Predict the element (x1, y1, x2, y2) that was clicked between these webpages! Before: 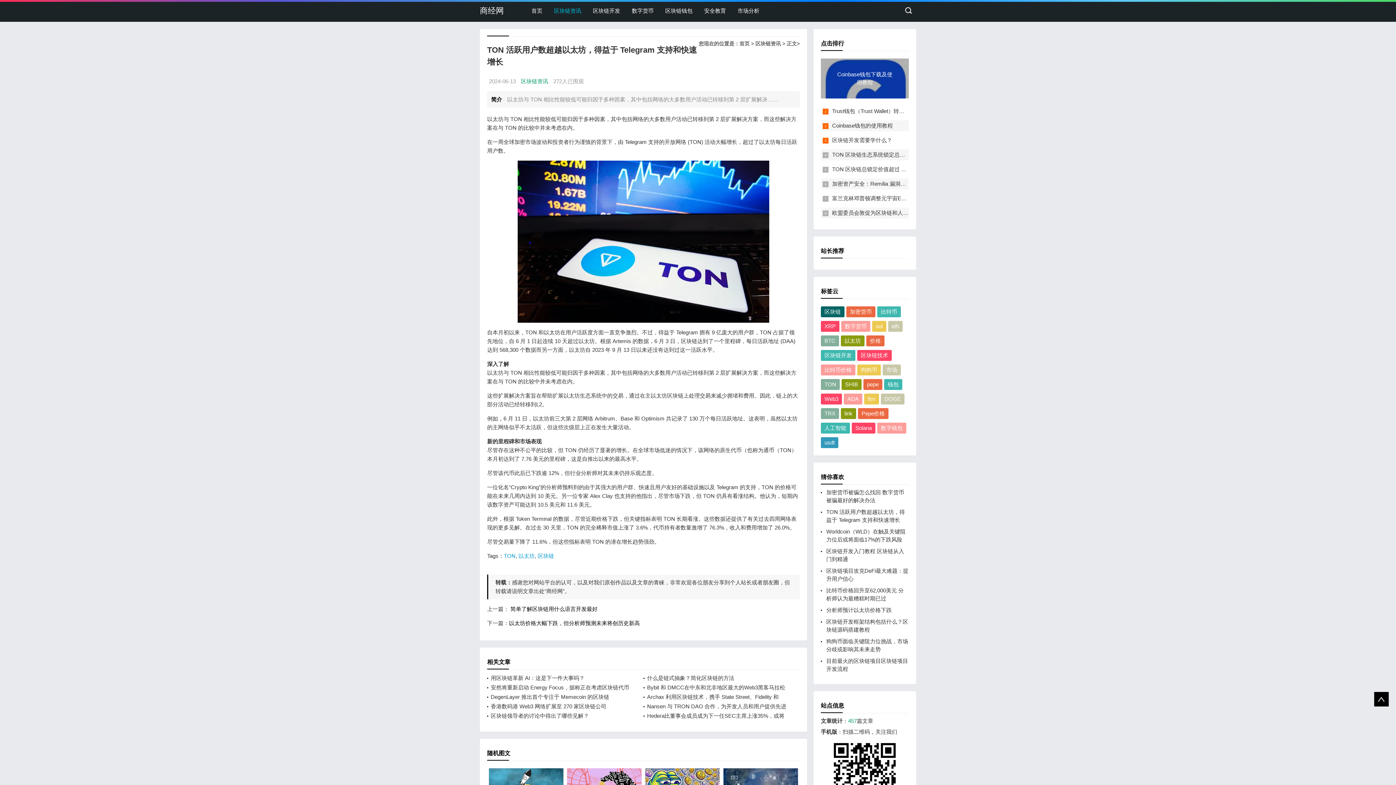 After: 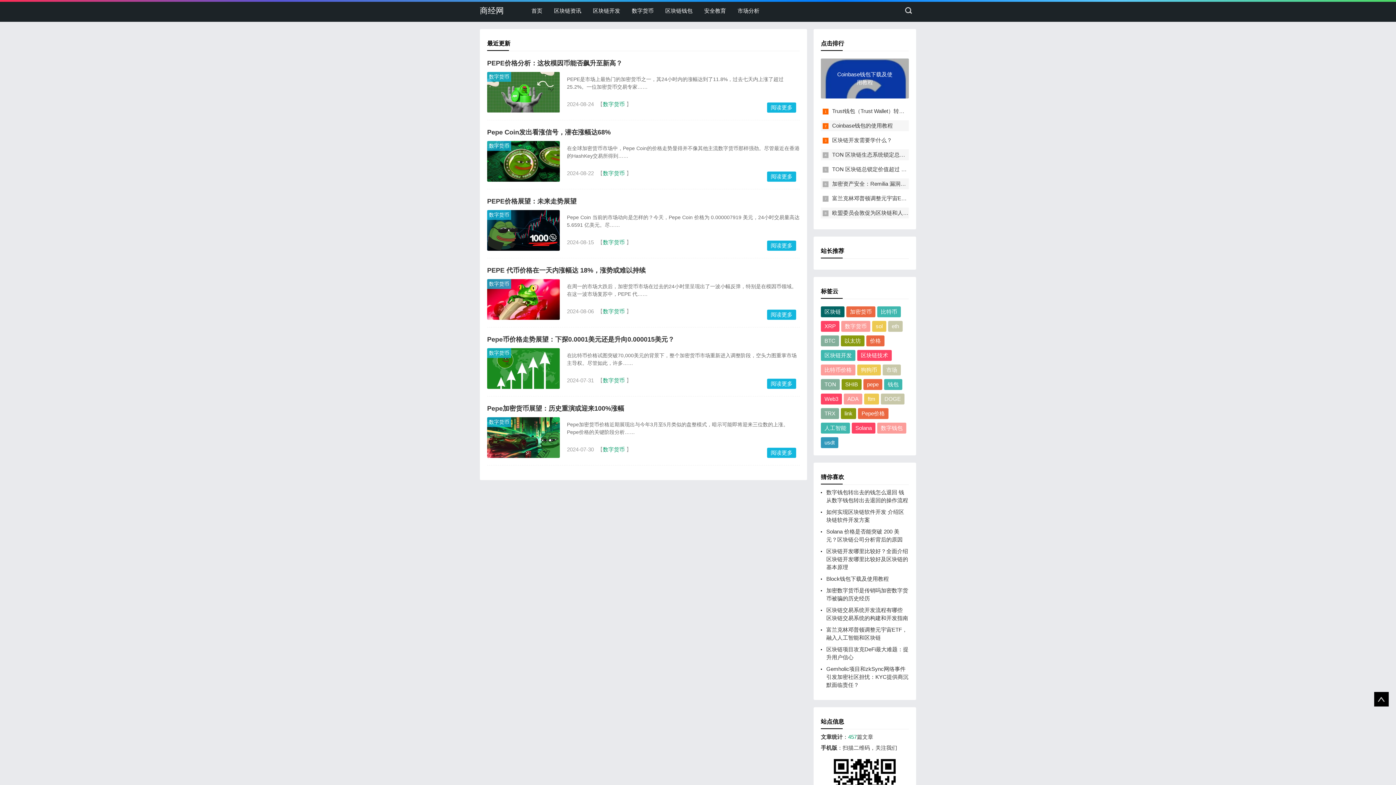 Action: label: Pepe价格 bbox: (858, 408, 888, 419)